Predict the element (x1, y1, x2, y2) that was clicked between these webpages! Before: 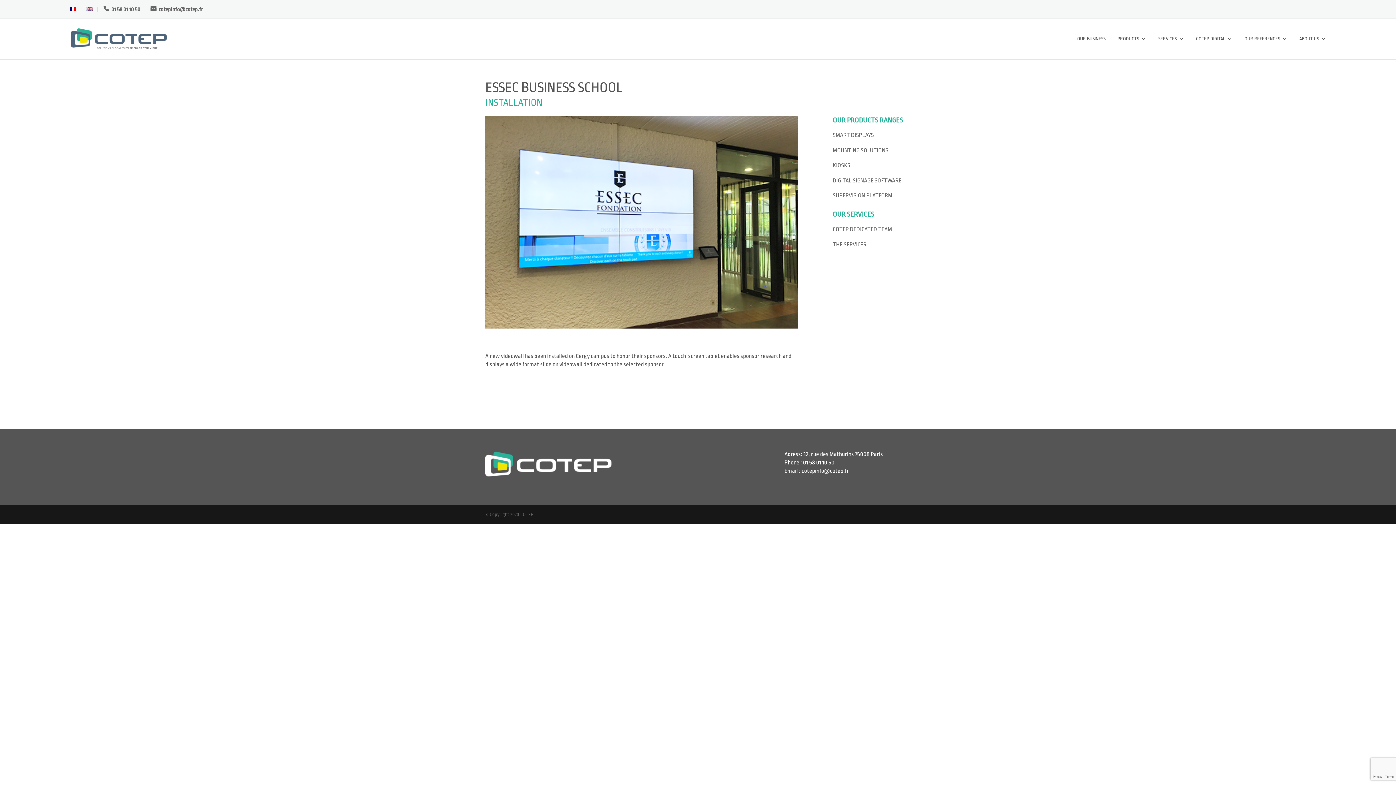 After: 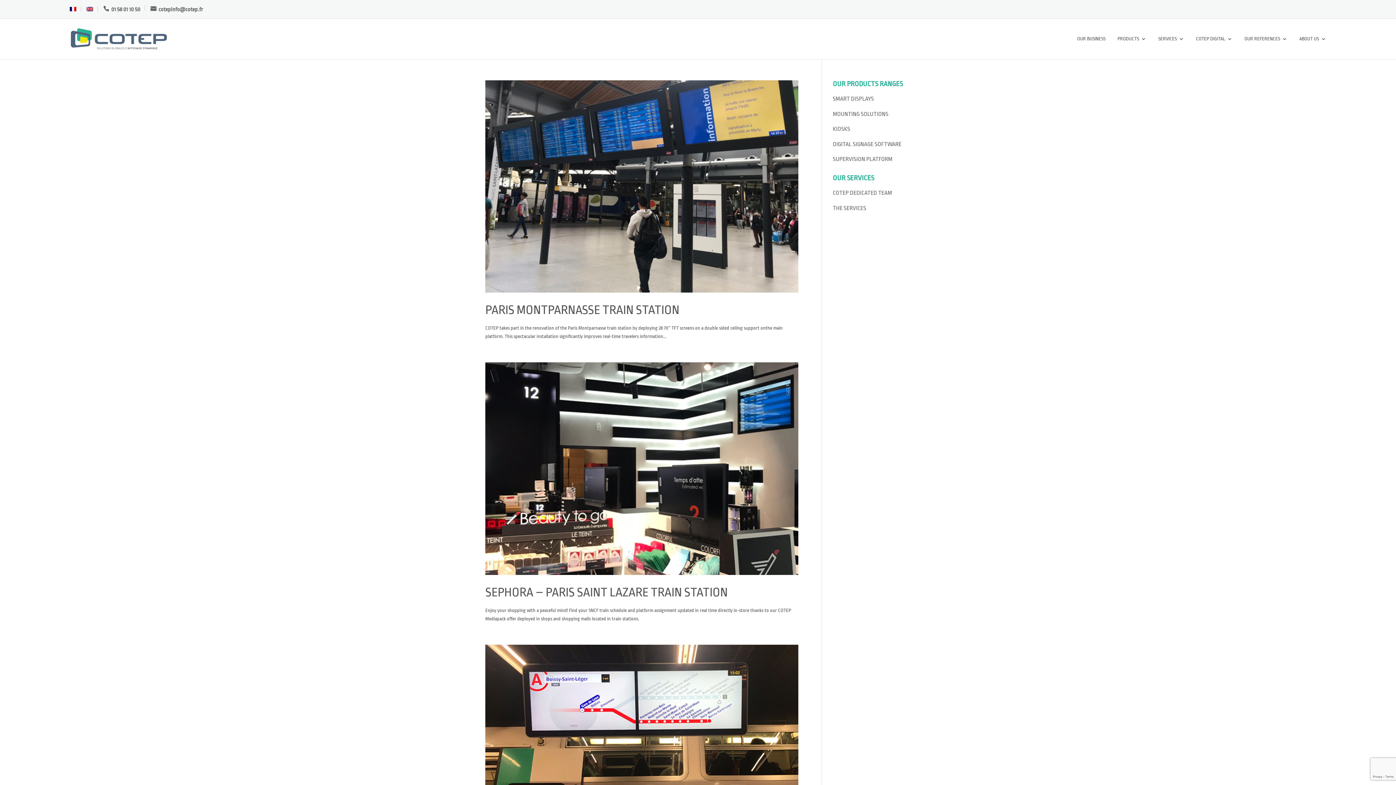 Action: bbox: (485, 97, 542, 108) label: INSTALLATION